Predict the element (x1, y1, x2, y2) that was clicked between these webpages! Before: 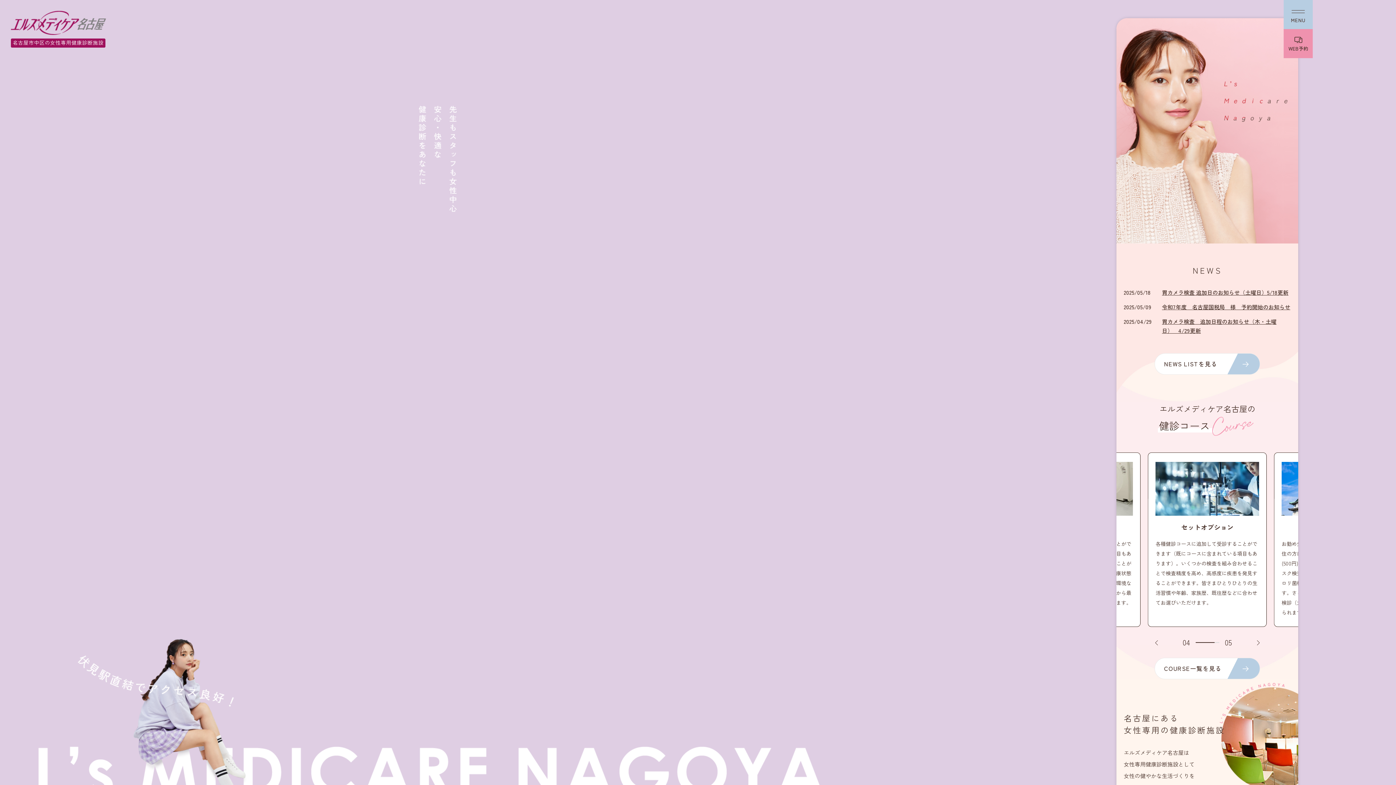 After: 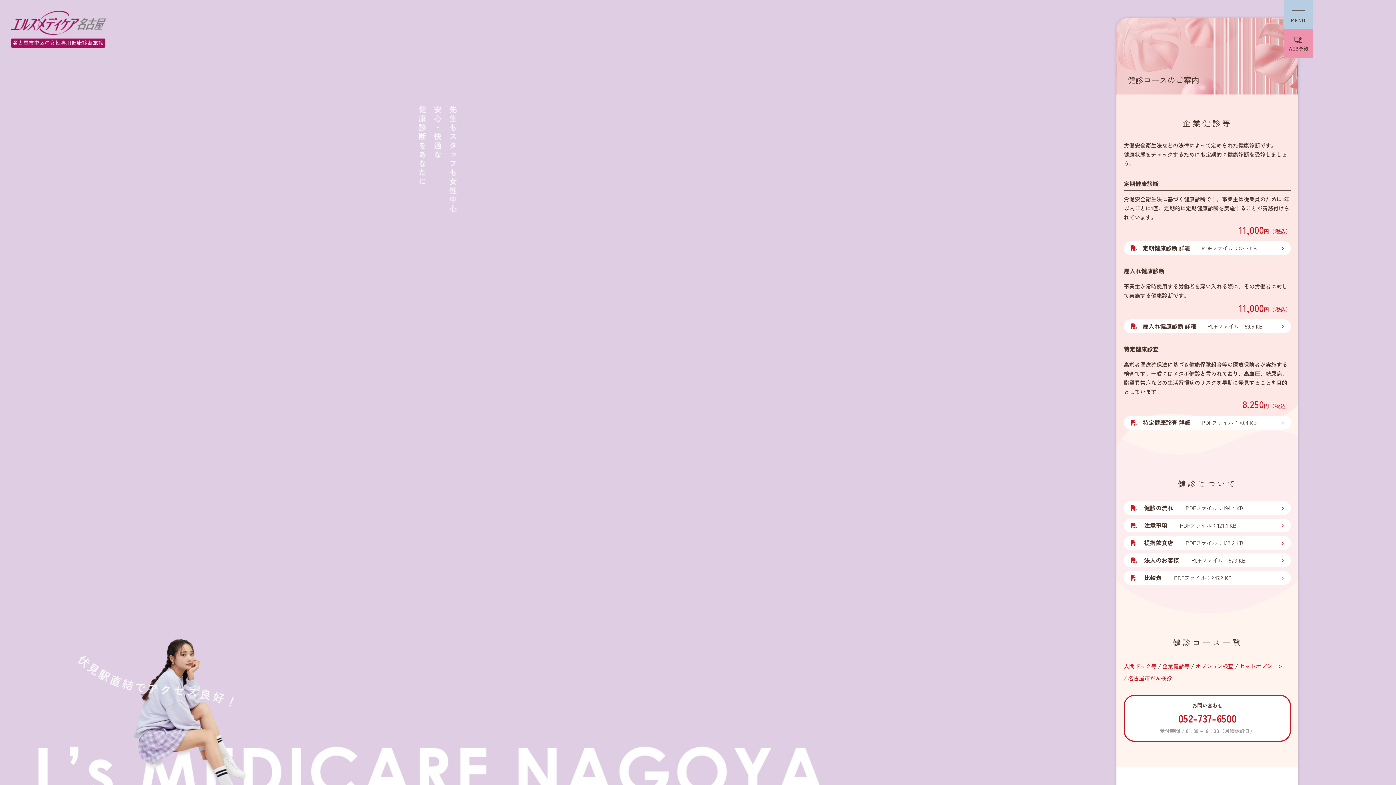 Action: bbox: (1187, 462, 1291, 617) label: 企業健診等

労働安全衛生法などの法律によって定められた健康診断です。一般健康診断は、病気の発見を目的とする一方、特定健診はメタボリックシンドロームに着目し、40歳から74歳までの対象者に生活習慣病予防を目的として行われています。健康状態をチェックするためにも定期的に健康診断を受診しましょう。